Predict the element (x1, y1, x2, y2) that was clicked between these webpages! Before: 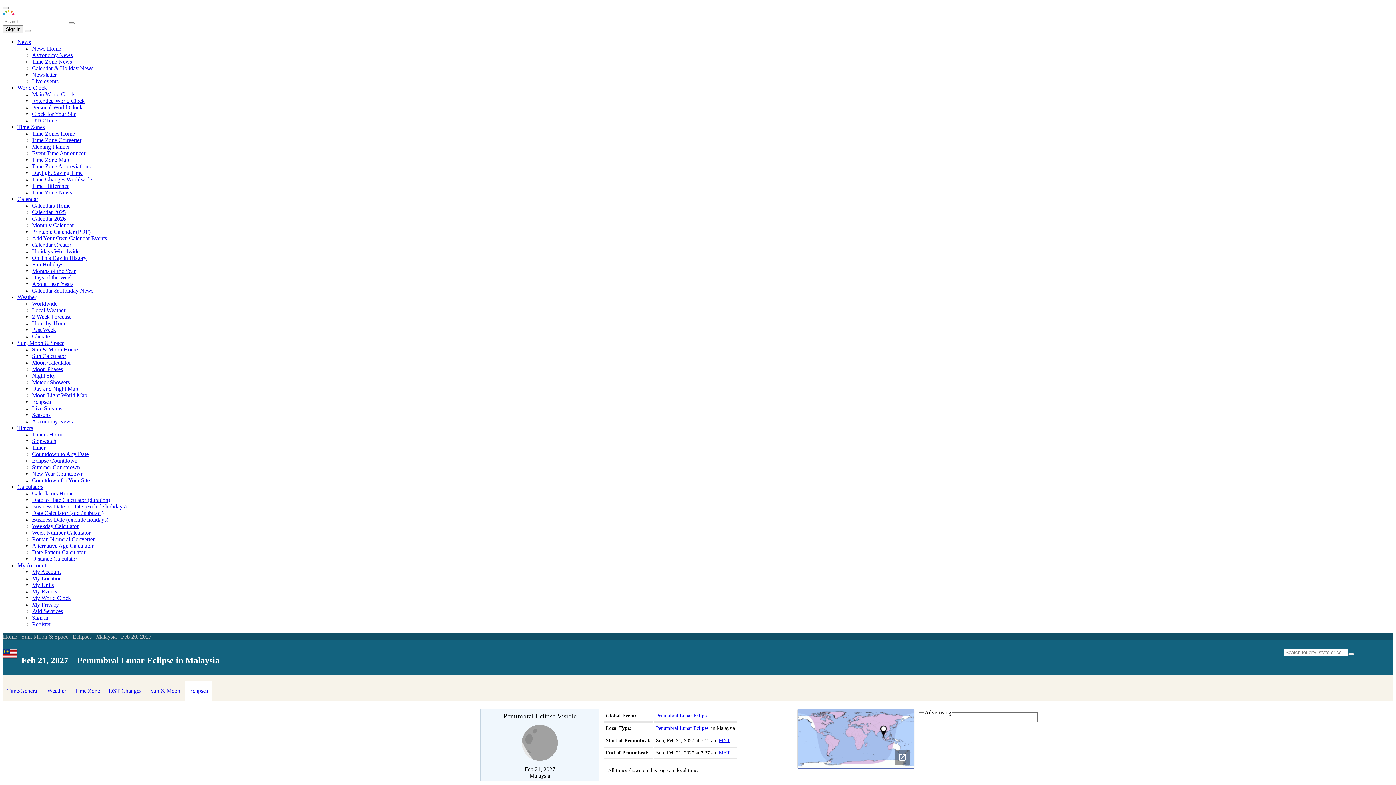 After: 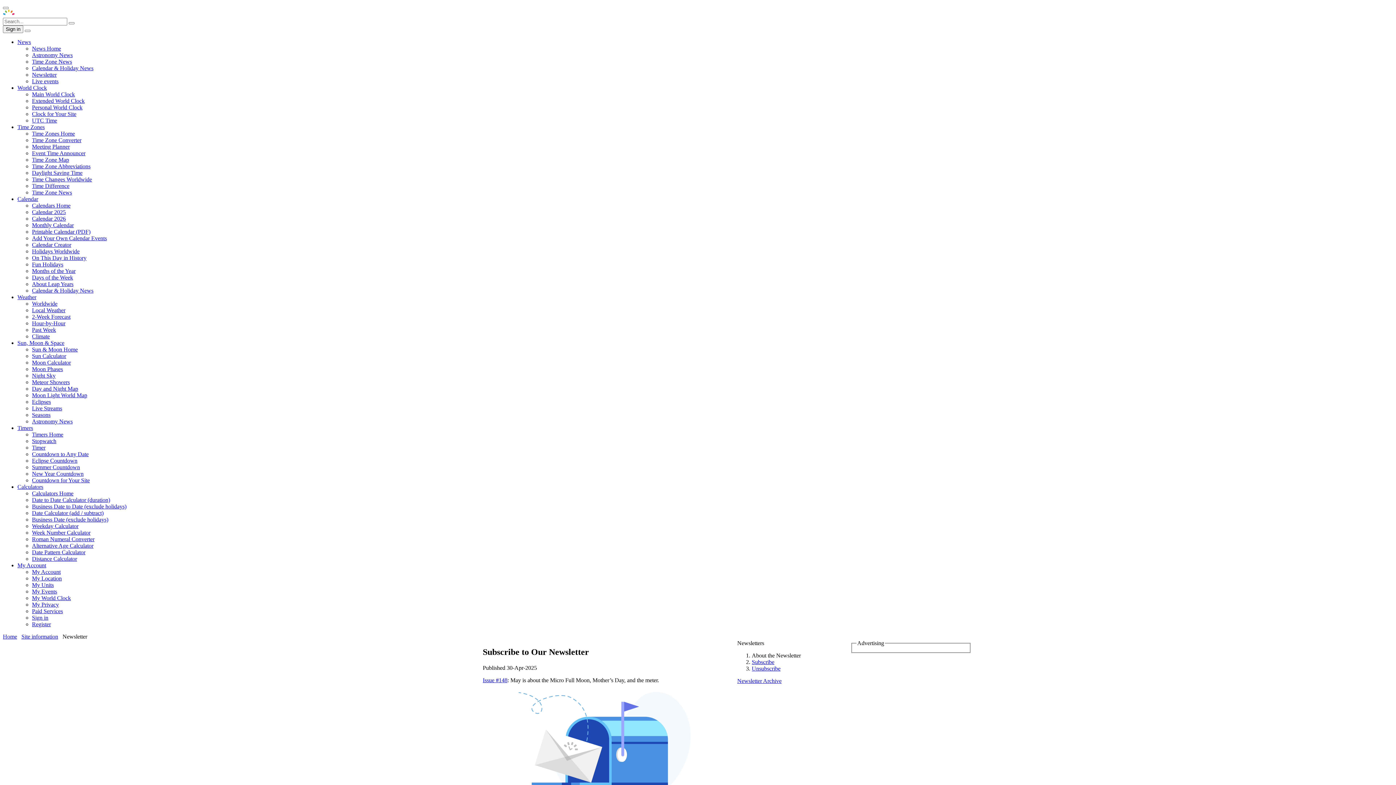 Action: label: Newsletter bbox: (32, 71, 56, 77)